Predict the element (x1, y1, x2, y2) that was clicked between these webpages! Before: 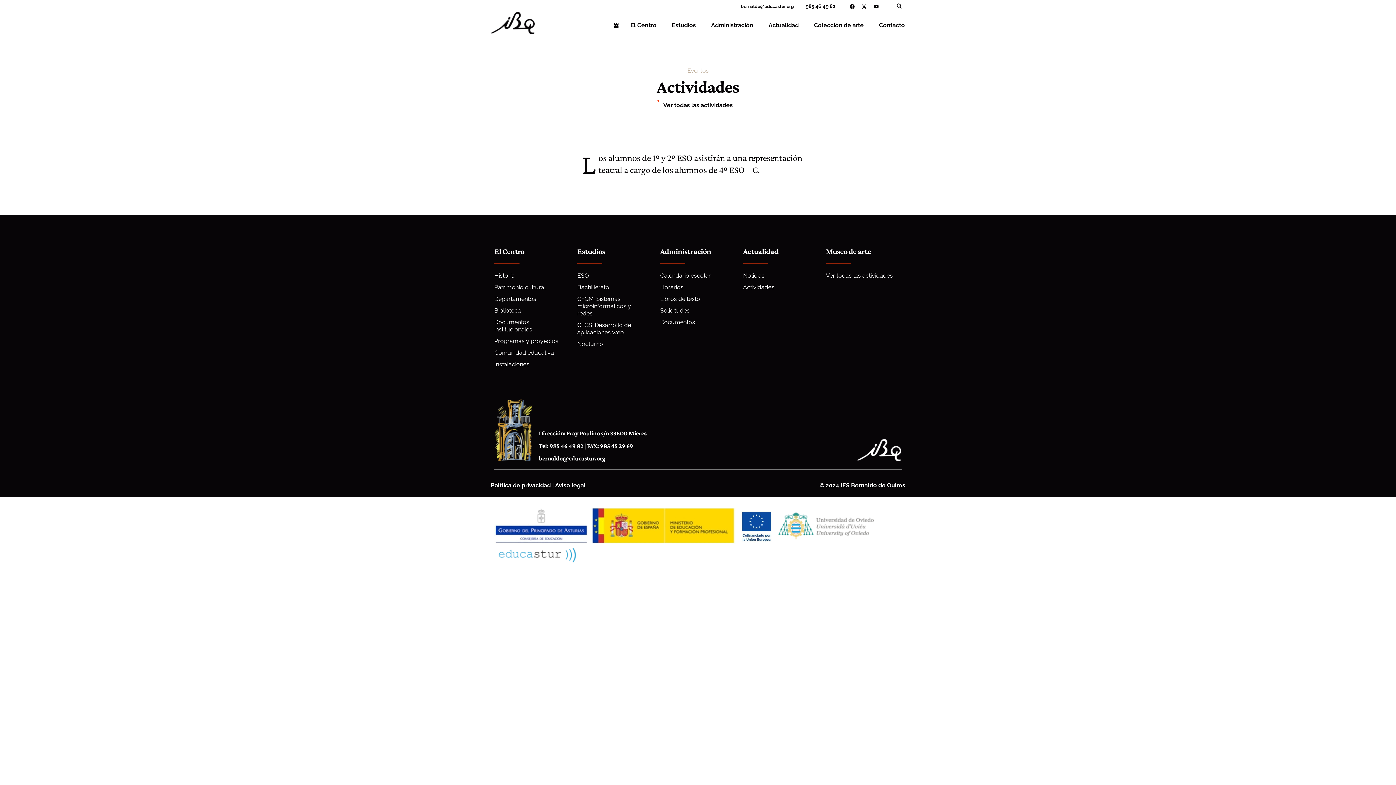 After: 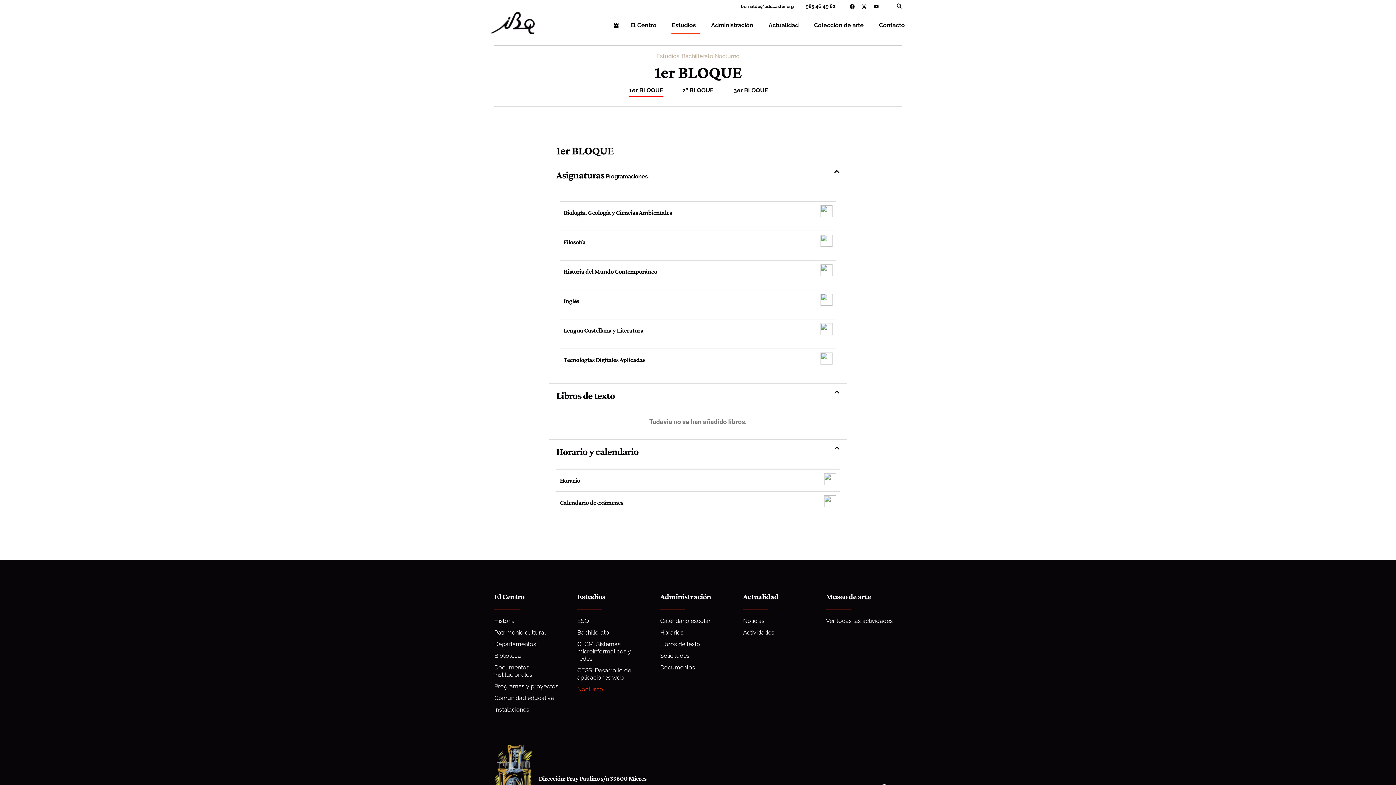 Action: bbox: (570, 338, 653, 350) label: Nocturno